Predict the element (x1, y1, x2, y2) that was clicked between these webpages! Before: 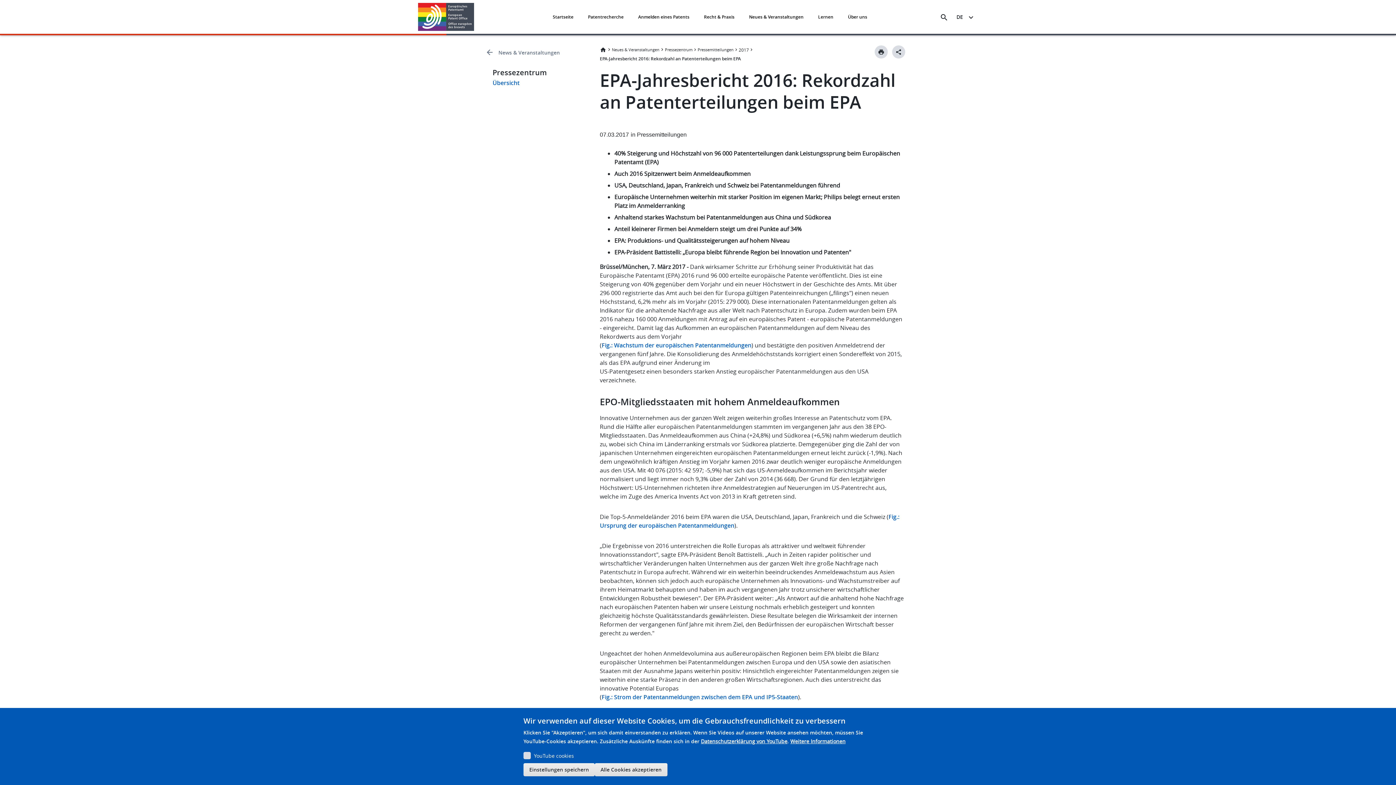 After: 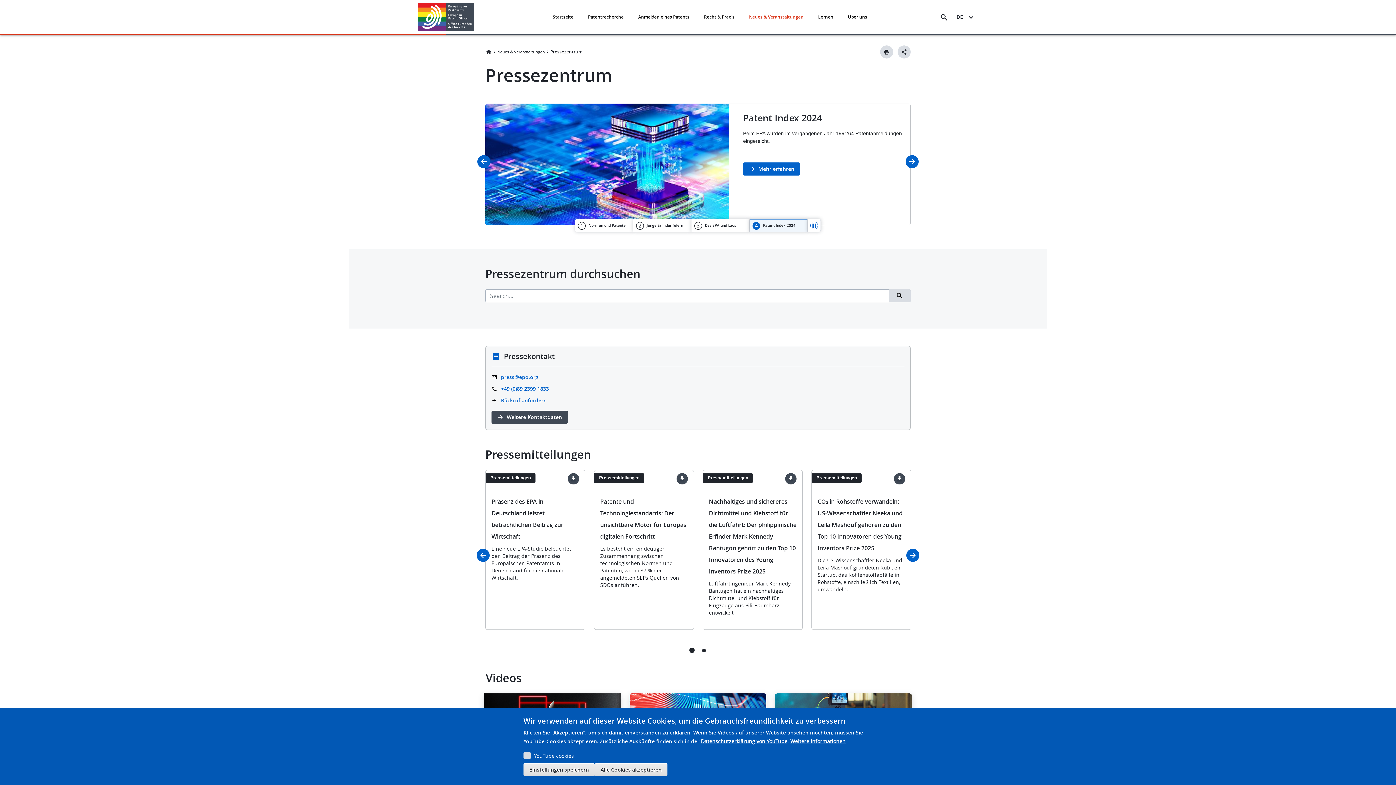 Action: label: Übersicht bbox: (485, 77, 577, 92)